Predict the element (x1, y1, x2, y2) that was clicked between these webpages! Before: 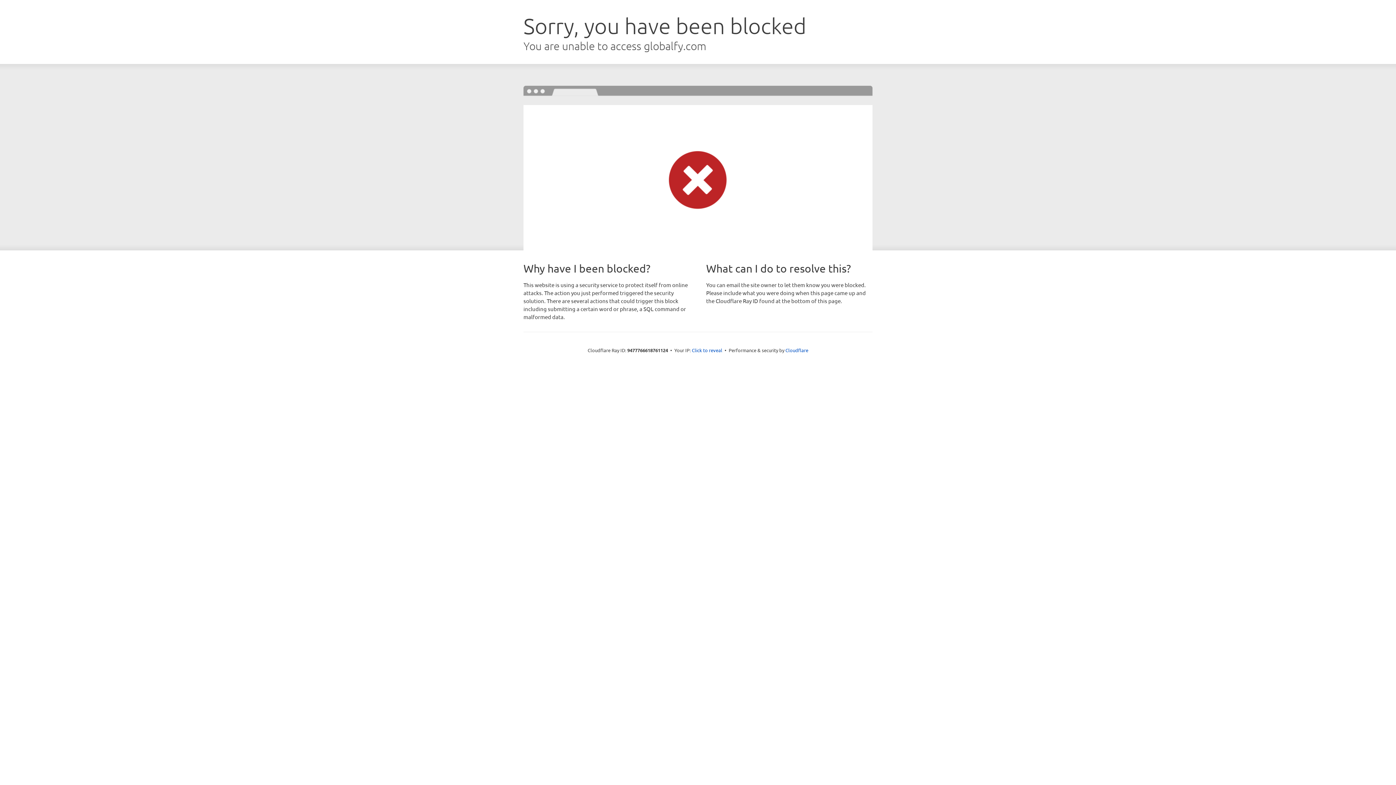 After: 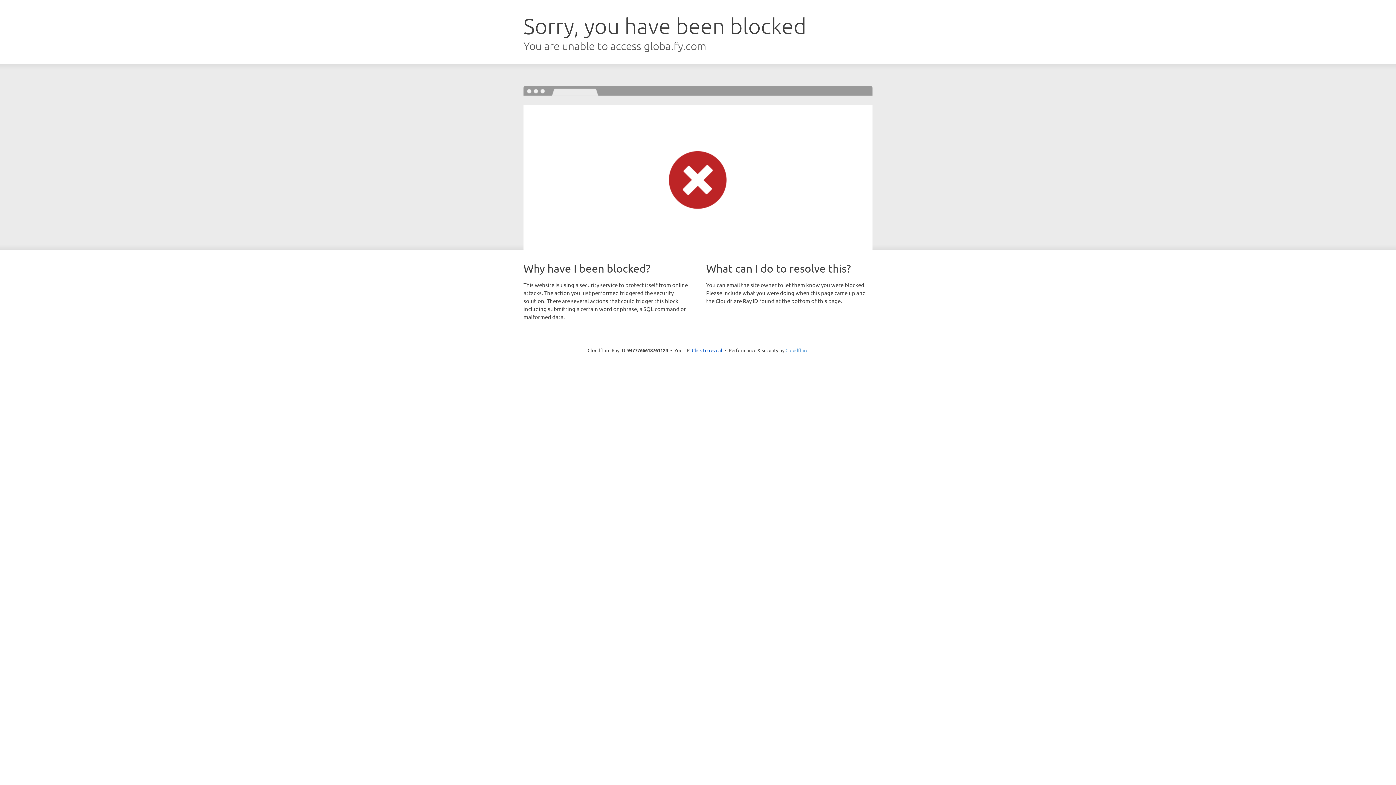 Action: bbox: (785, 347, 808, 353) label: Cloudflare